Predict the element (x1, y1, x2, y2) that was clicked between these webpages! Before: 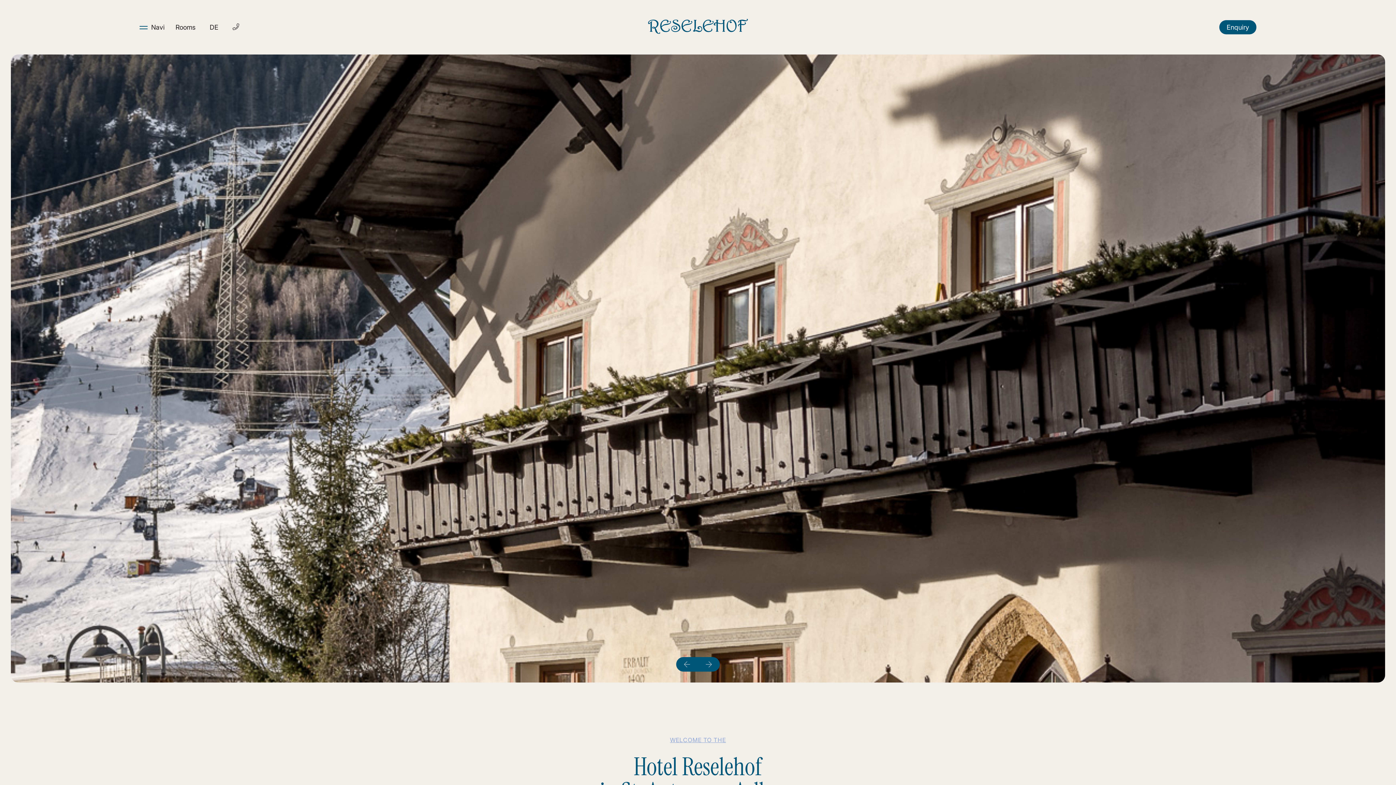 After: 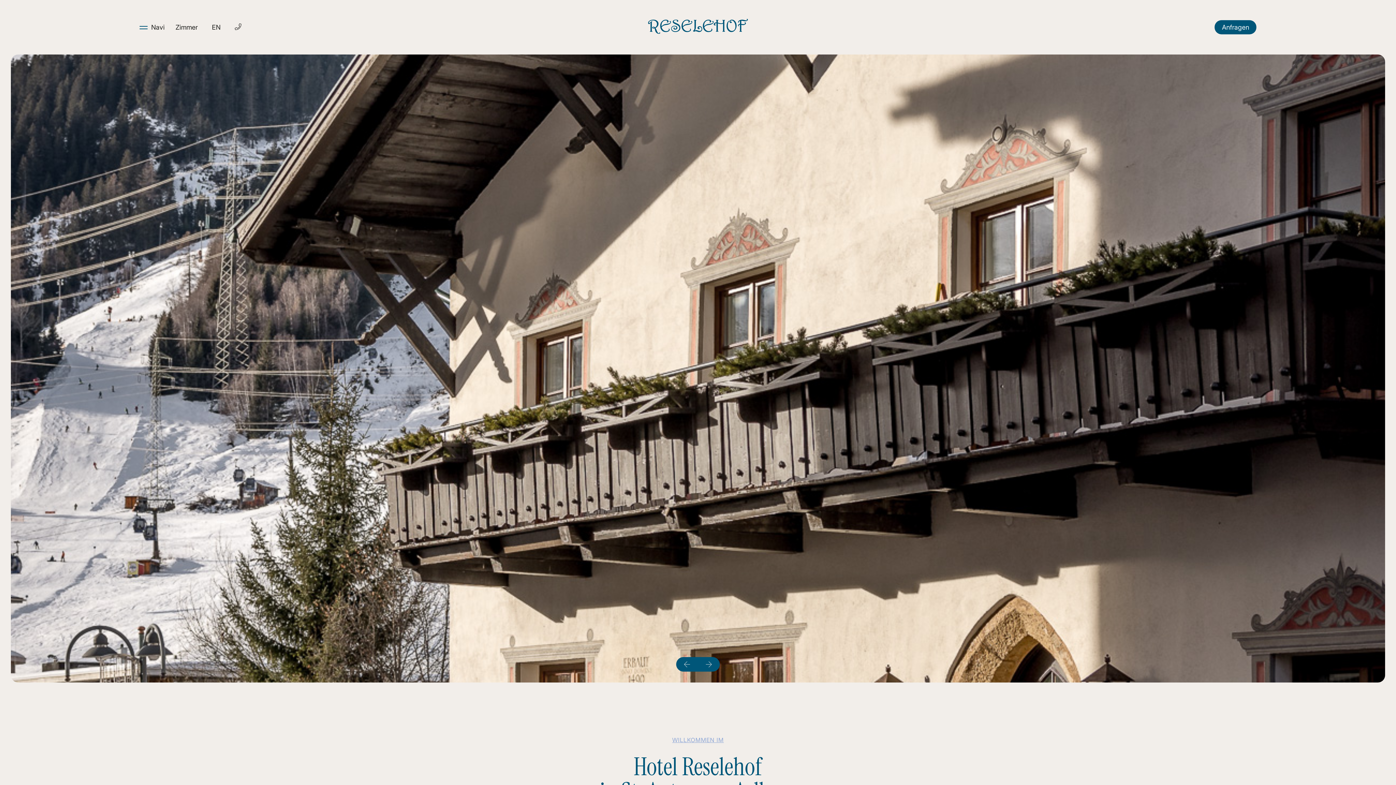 Action: label: DE bbox: (209, 23, 218, 31)